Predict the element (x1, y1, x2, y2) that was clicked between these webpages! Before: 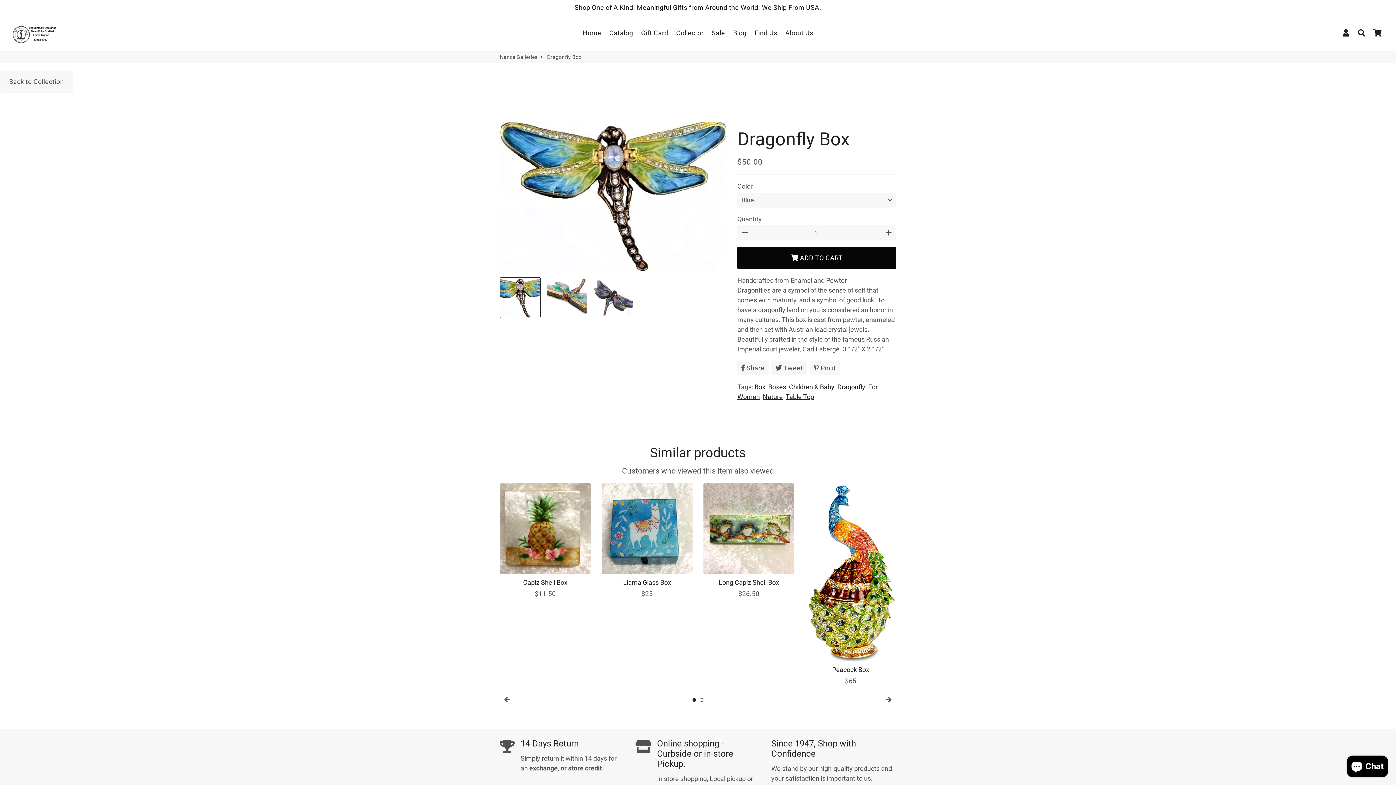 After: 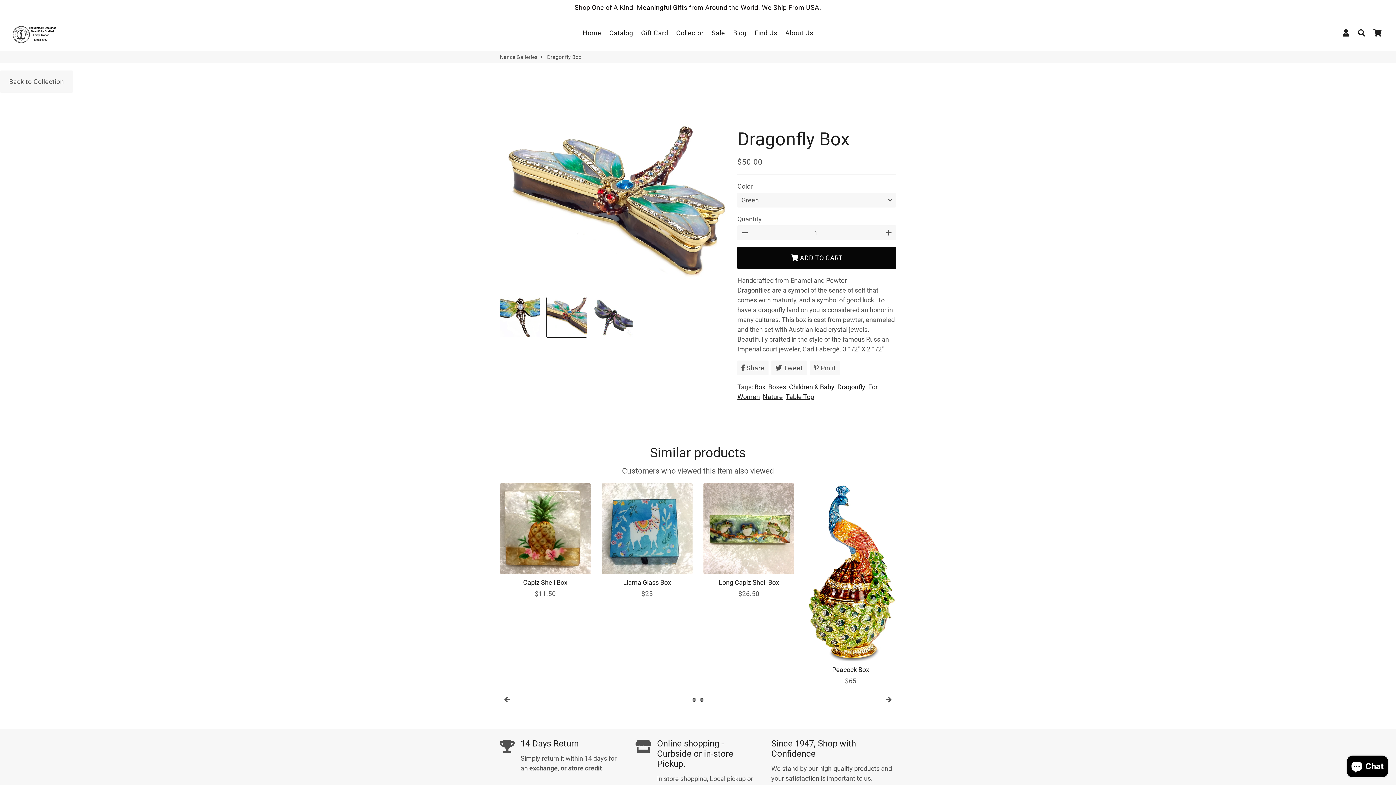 Action: bbox: (546, 277, 587, 318)